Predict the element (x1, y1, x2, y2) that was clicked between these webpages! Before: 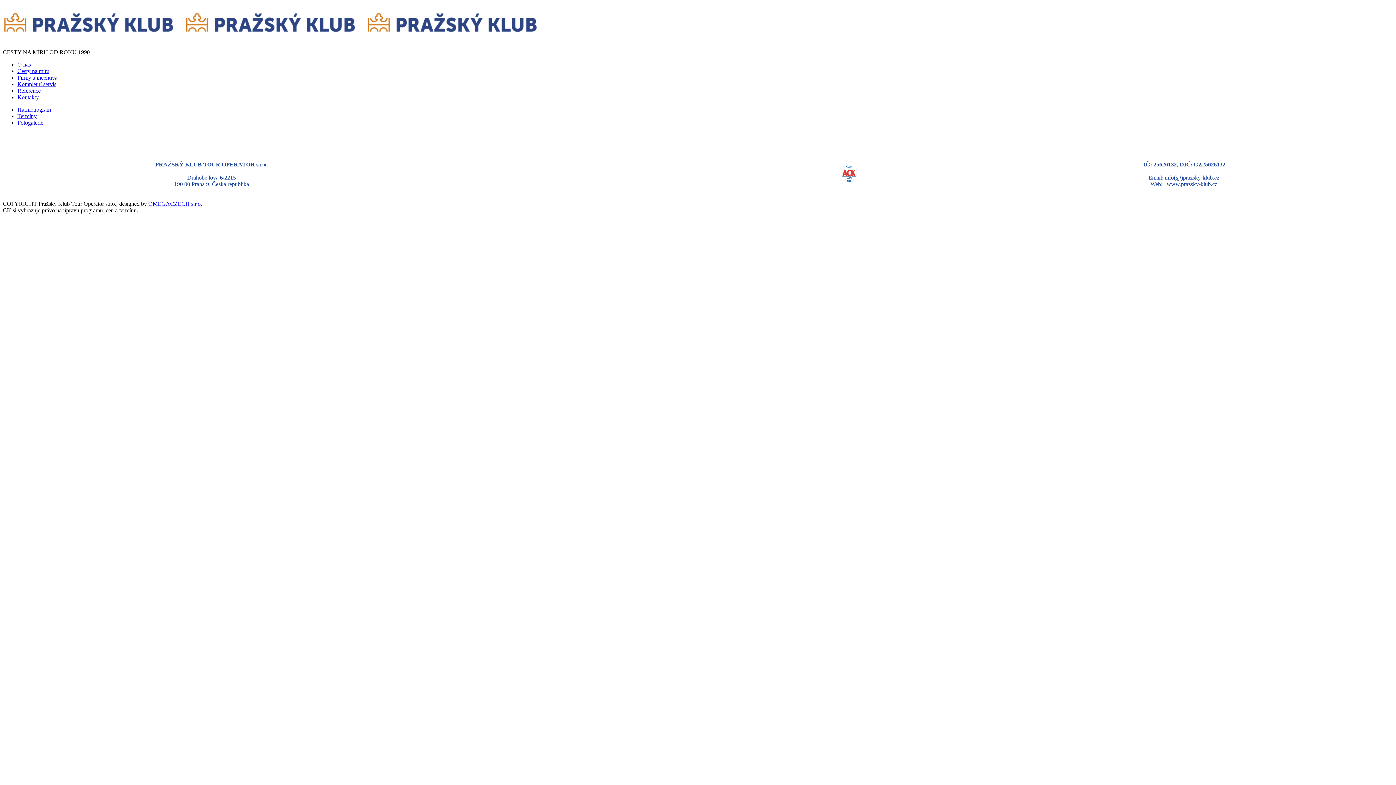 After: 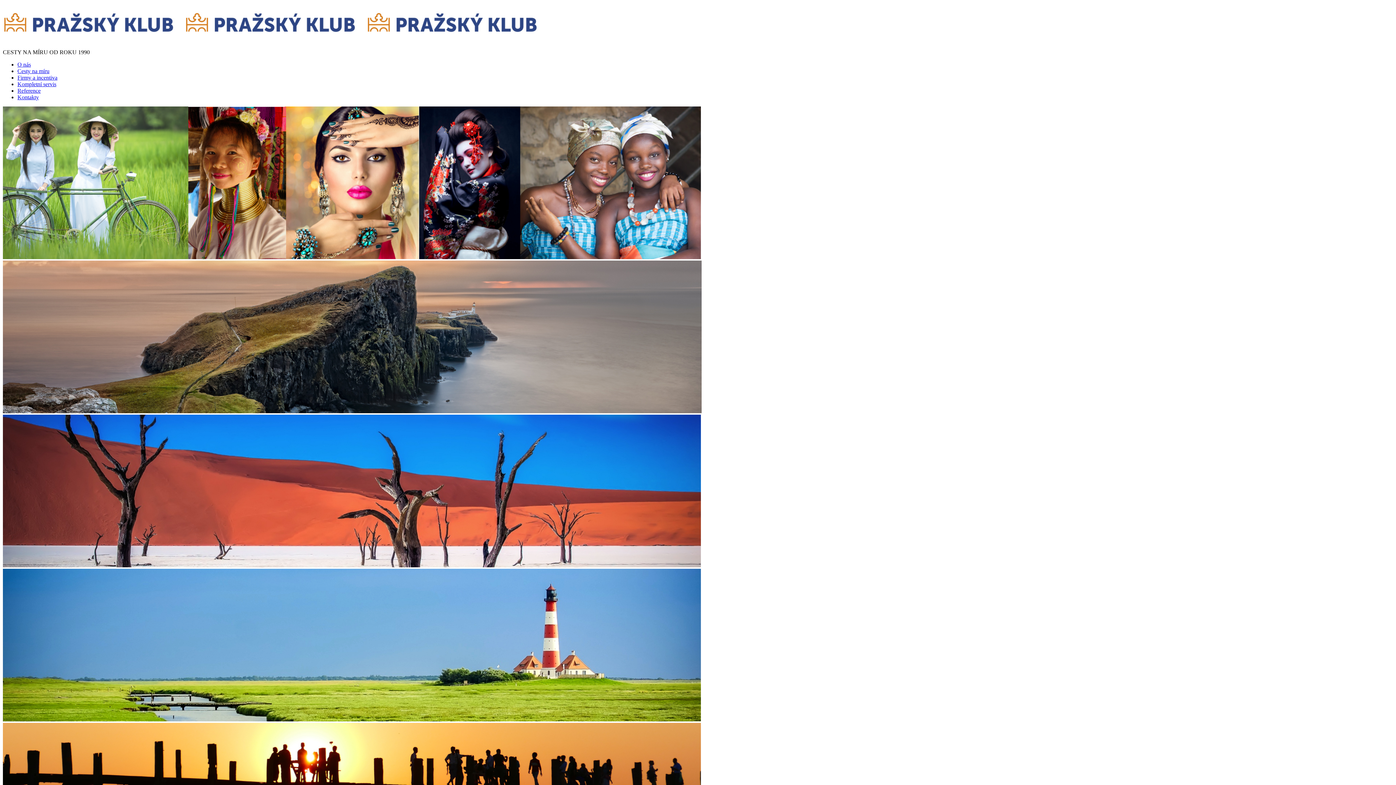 Action: bbox: (2, 36, 183, 42)